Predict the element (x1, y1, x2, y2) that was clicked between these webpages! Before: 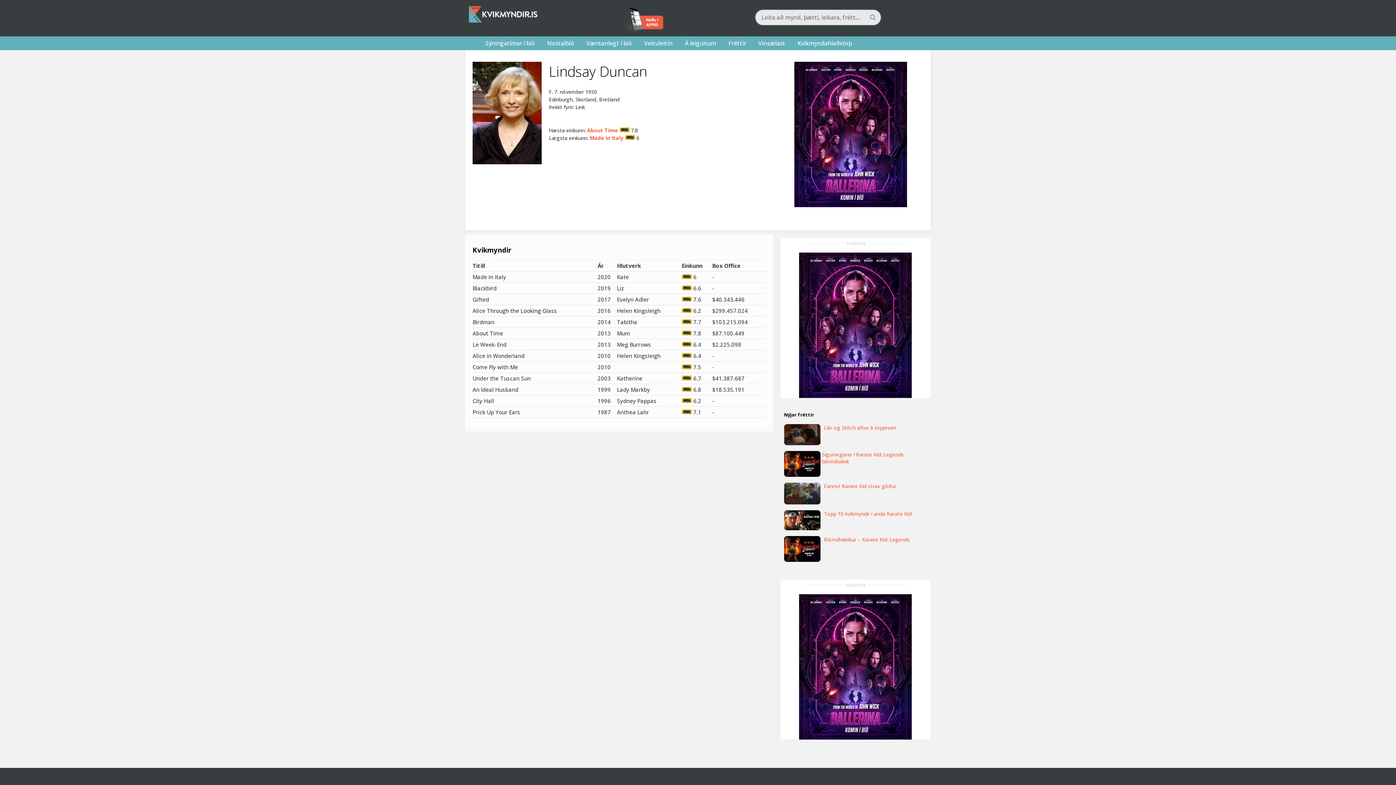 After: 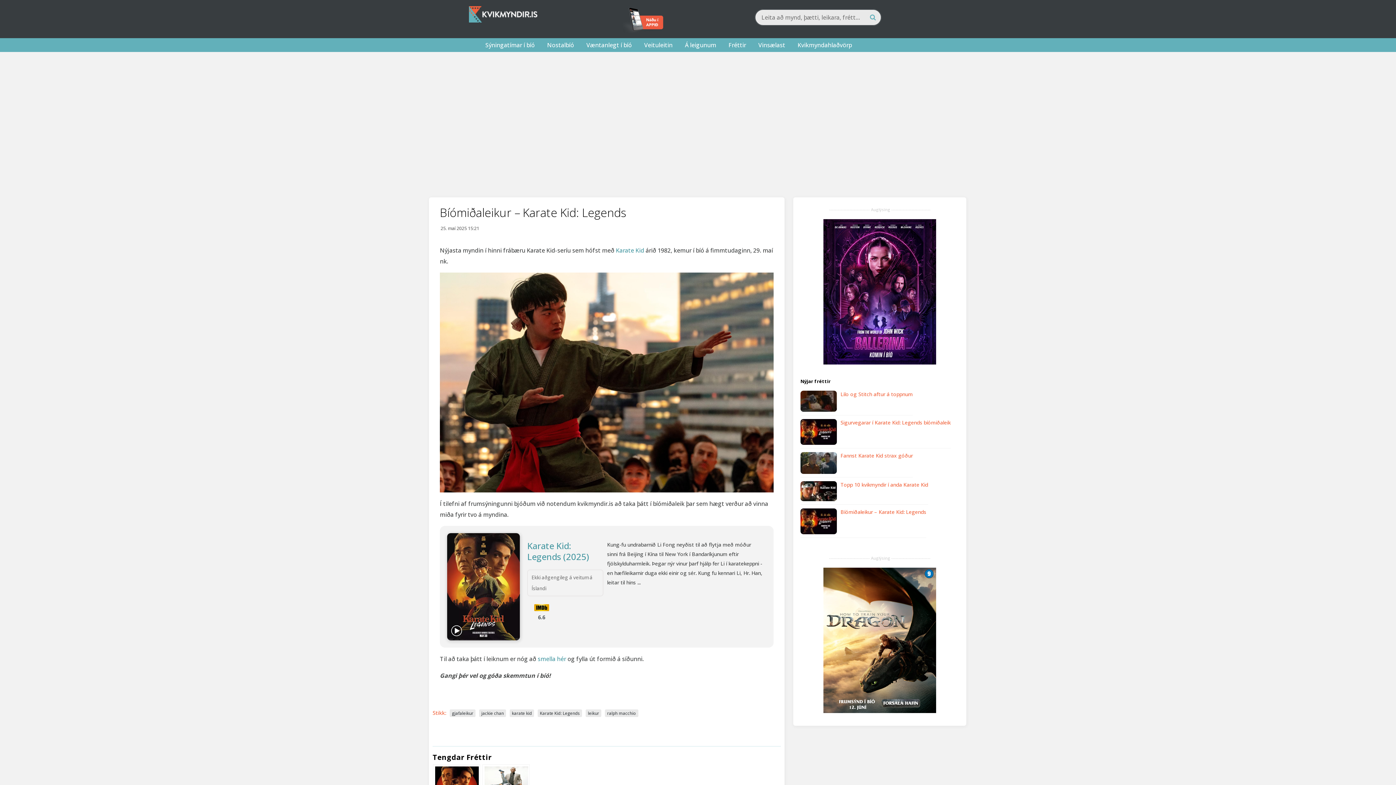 Action: label: Bíómiðaleikur – Karate Kid: Legends bbox: (824, 536, 910, 543)